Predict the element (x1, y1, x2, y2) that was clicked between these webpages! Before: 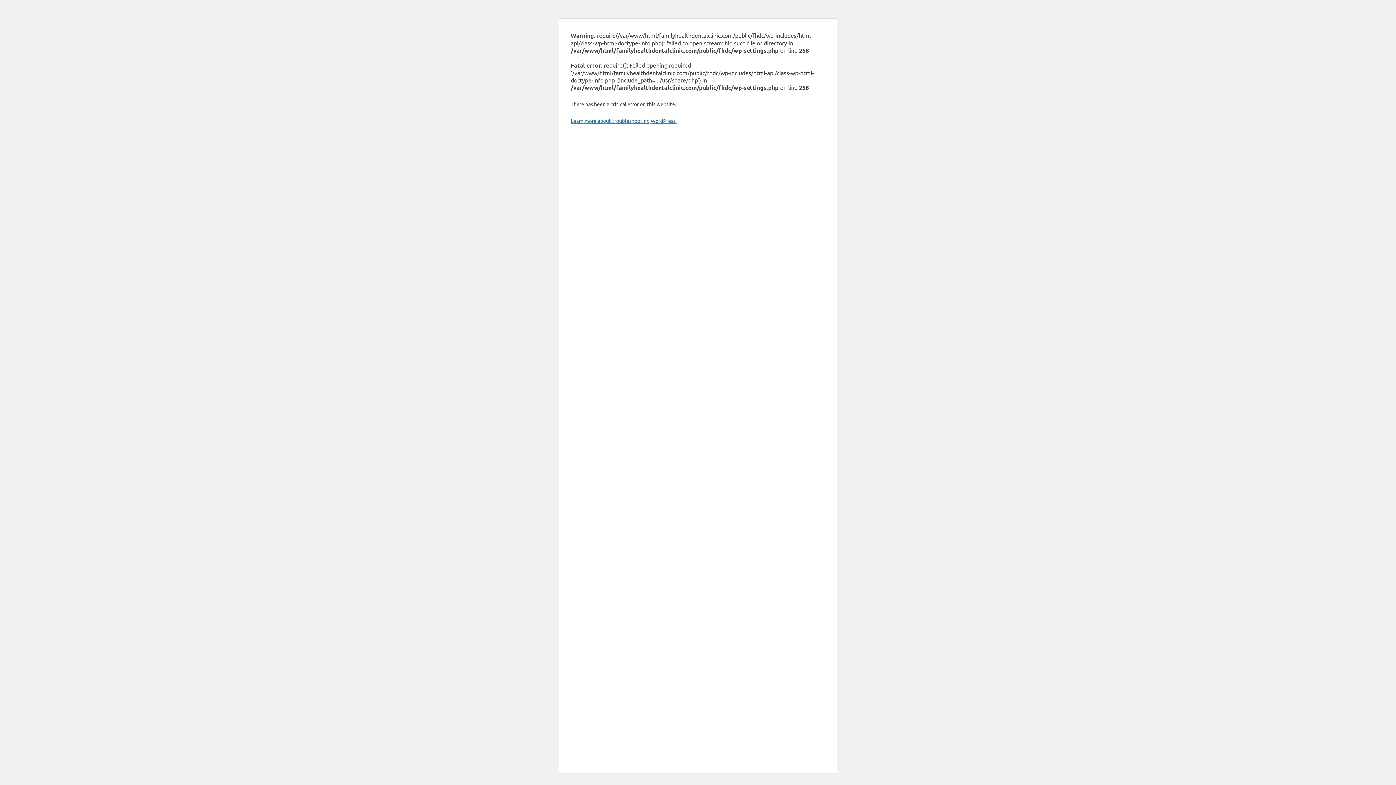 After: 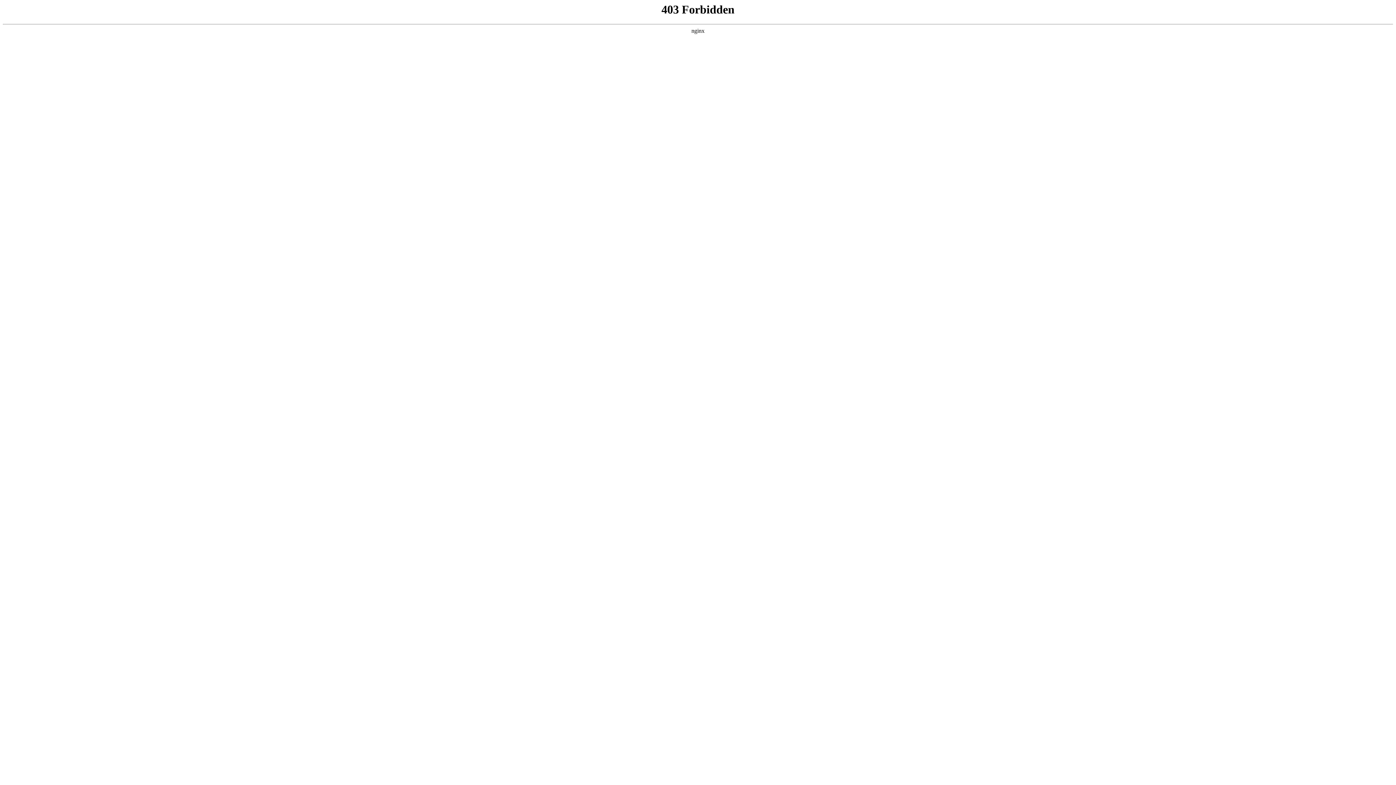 Action: bbox: (570, 117, 676, 124) label: Learn more about troubleshooting WordPress.